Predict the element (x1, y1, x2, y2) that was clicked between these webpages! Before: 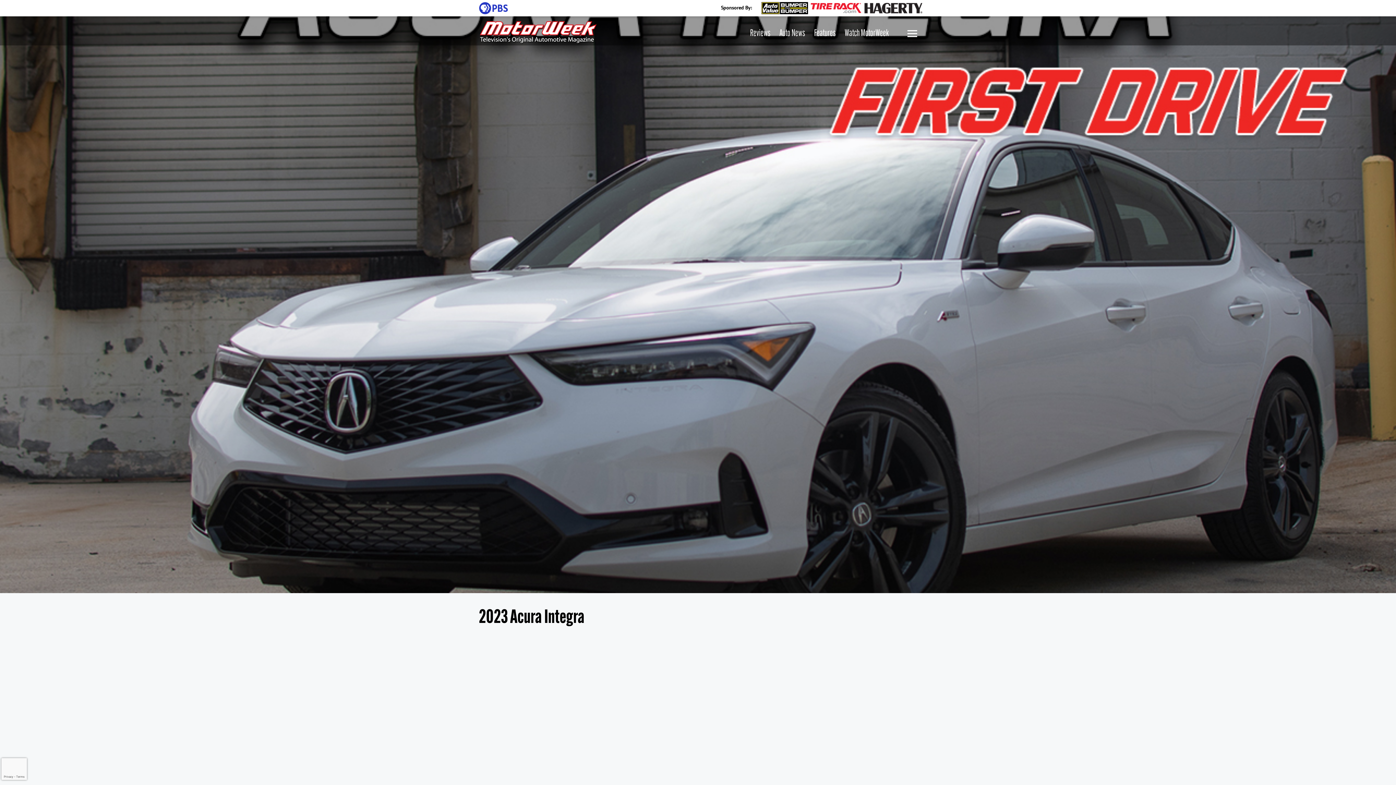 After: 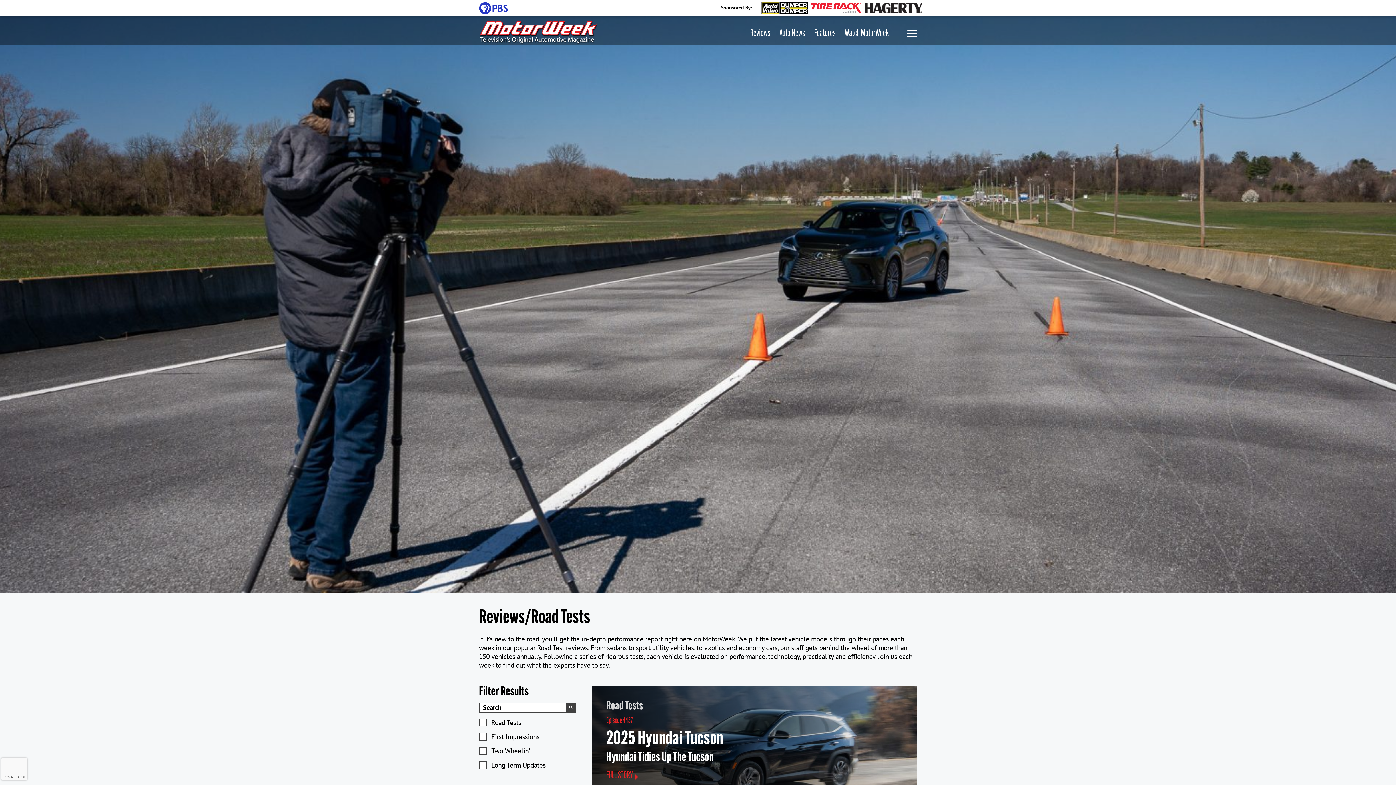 Action: bbox: (750, 28, 770, 38) label: Reviews